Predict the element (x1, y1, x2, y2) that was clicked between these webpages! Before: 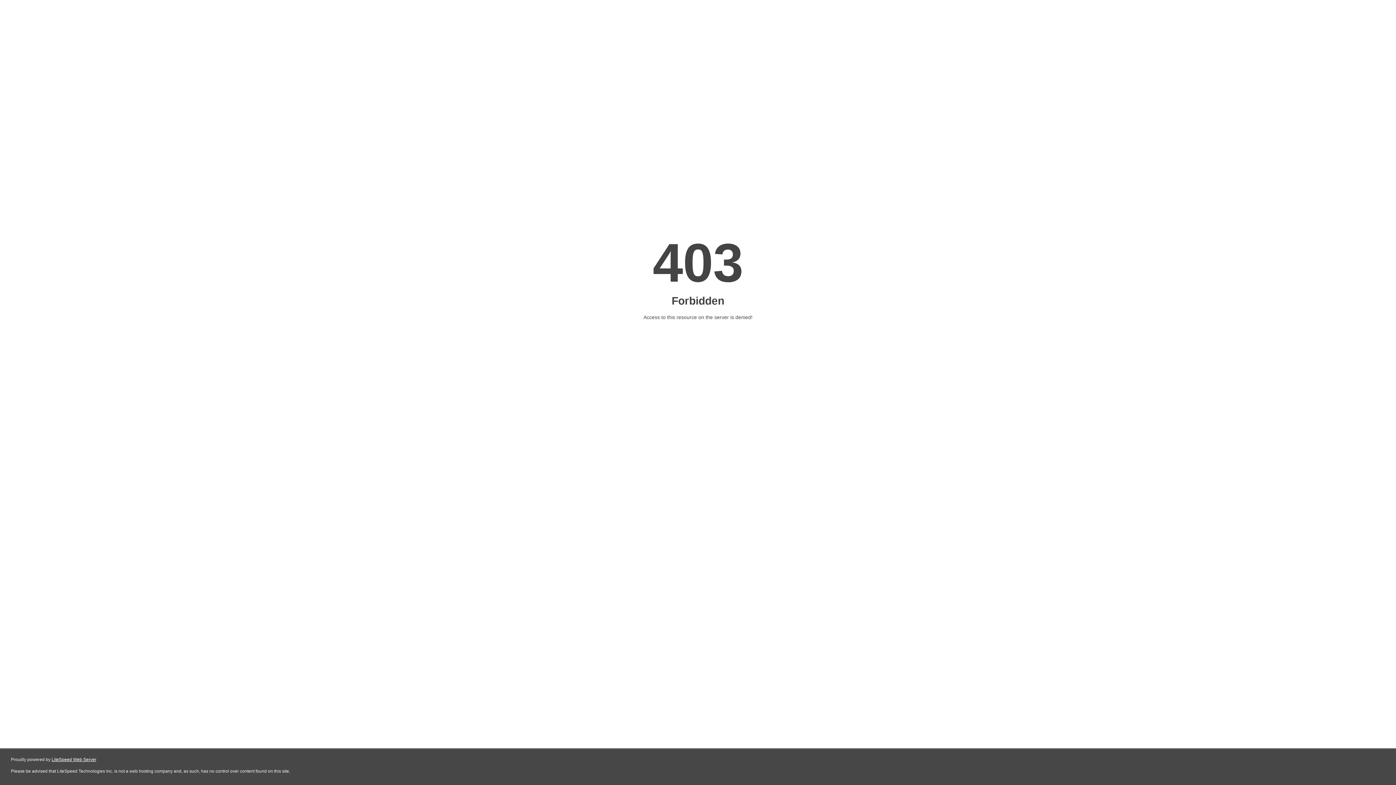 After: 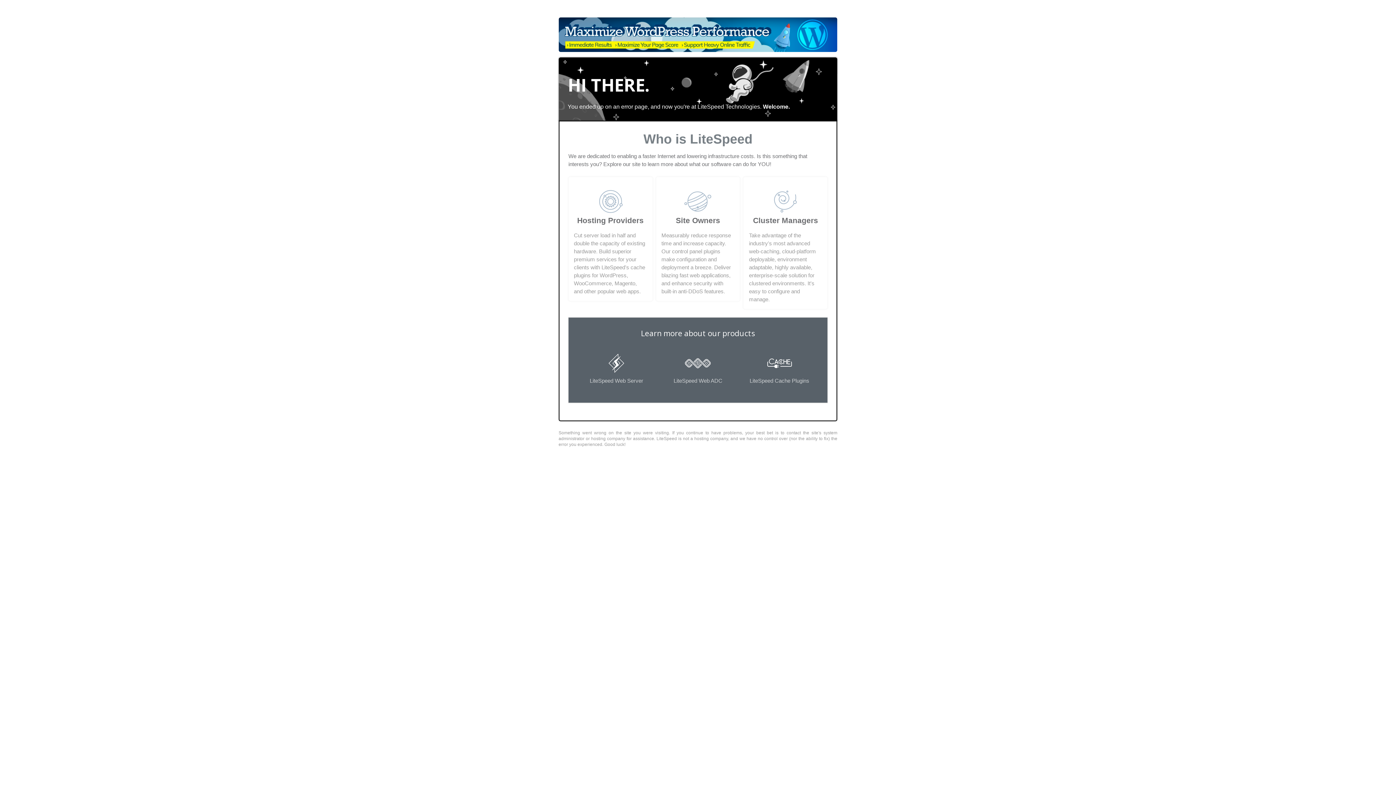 Action: bbox: (51, 757, 96, 762) label: LiteSpeed Web Server